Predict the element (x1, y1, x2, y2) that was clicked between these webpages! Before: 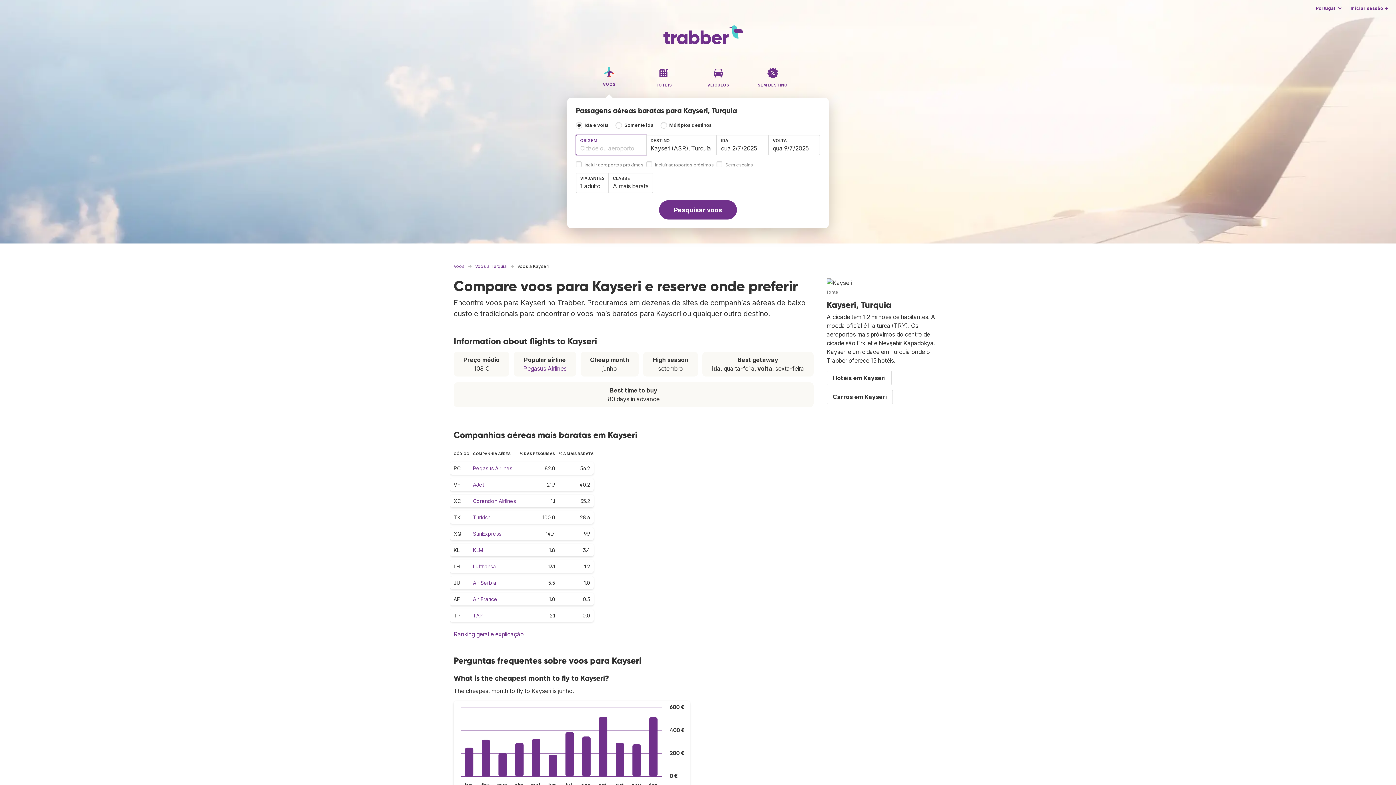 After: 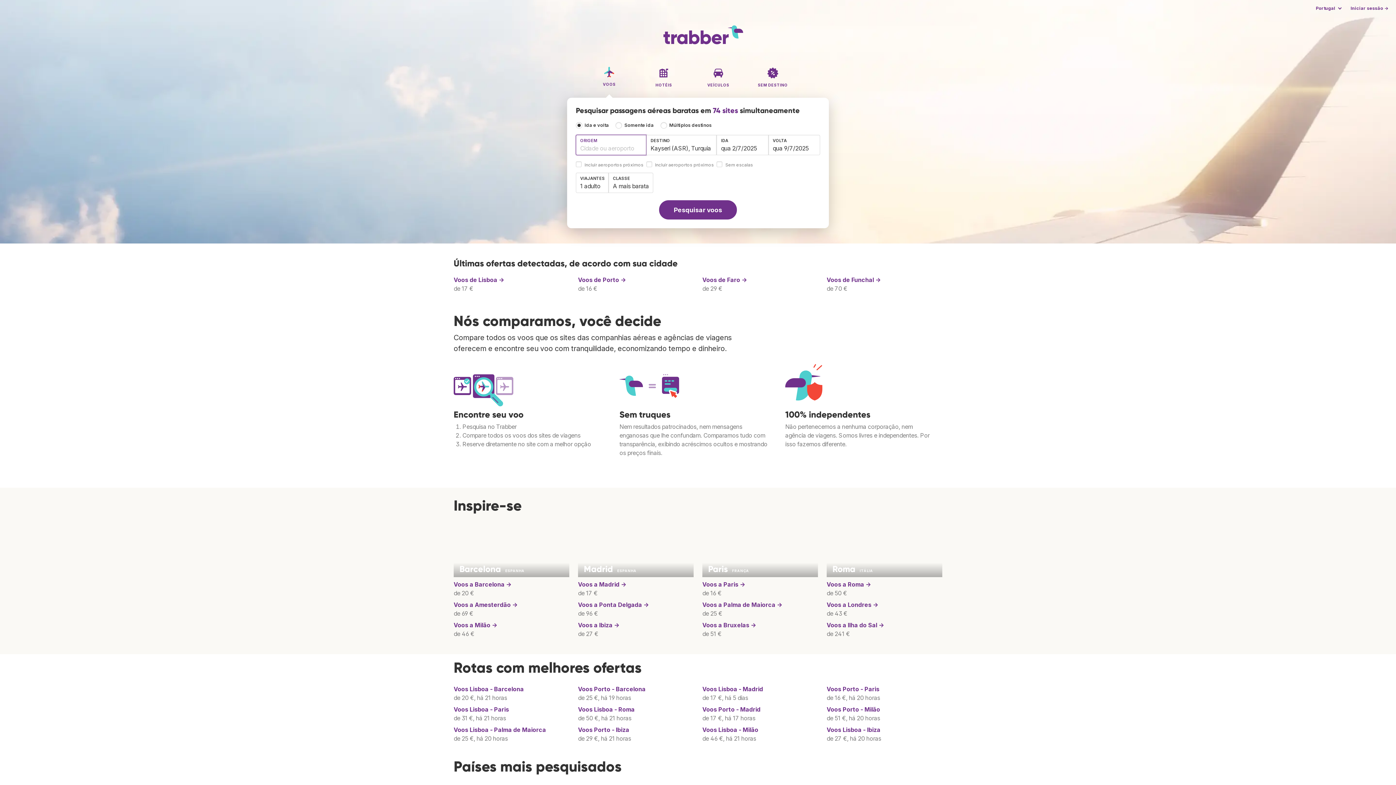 Action: bbox: (652, 38, 743, 45)